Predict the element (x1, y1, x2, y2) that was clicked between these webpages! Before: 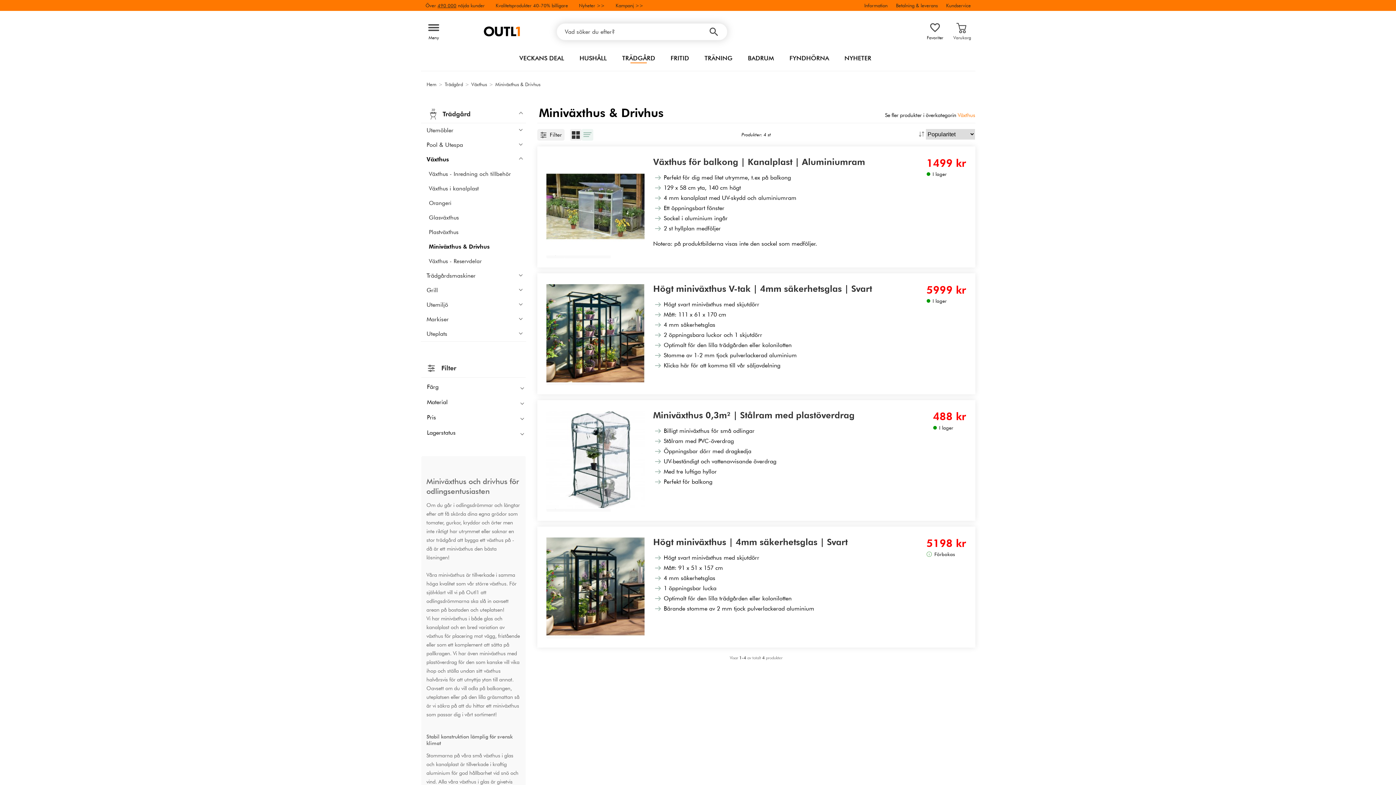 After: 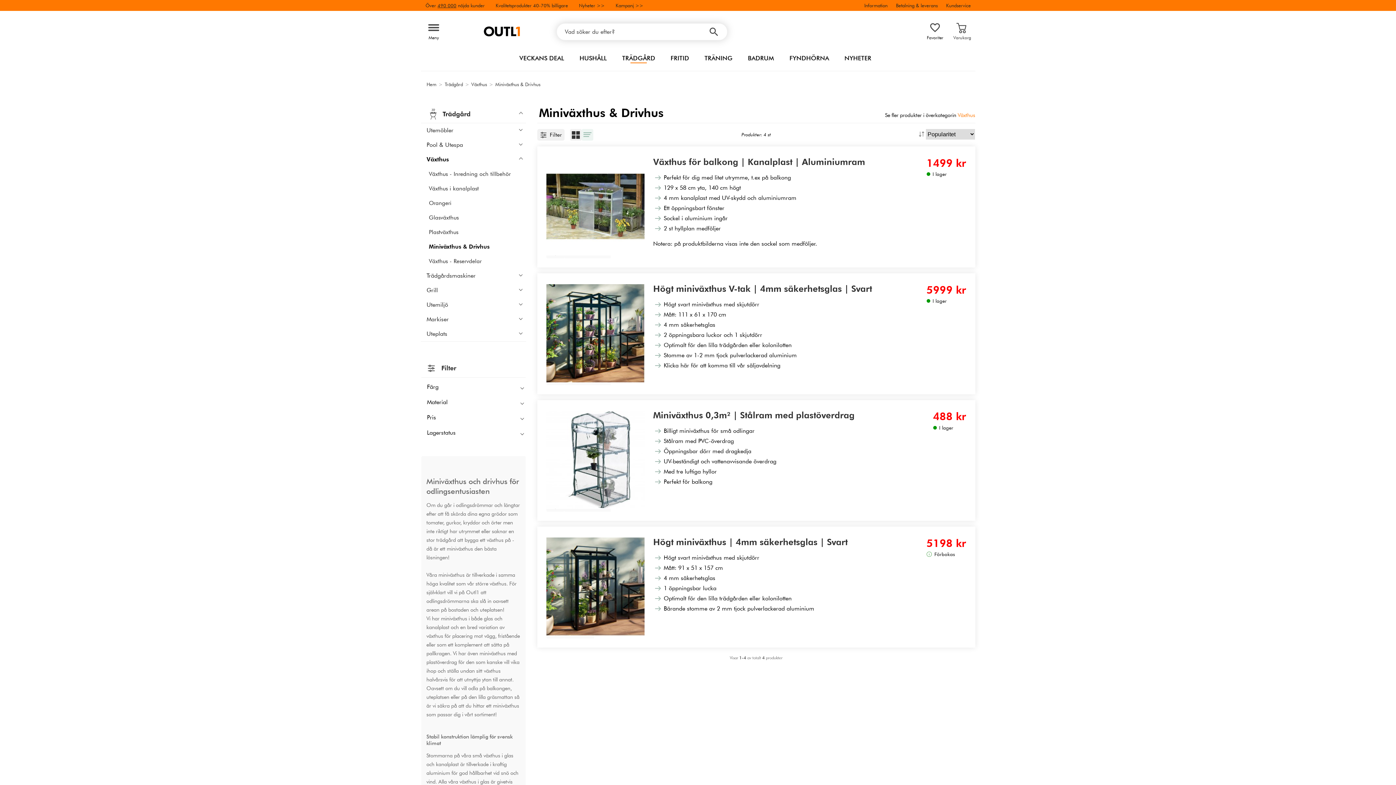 Action: label: Miniväxthus & Drivhus bbox: (495, 81, 540, 87)